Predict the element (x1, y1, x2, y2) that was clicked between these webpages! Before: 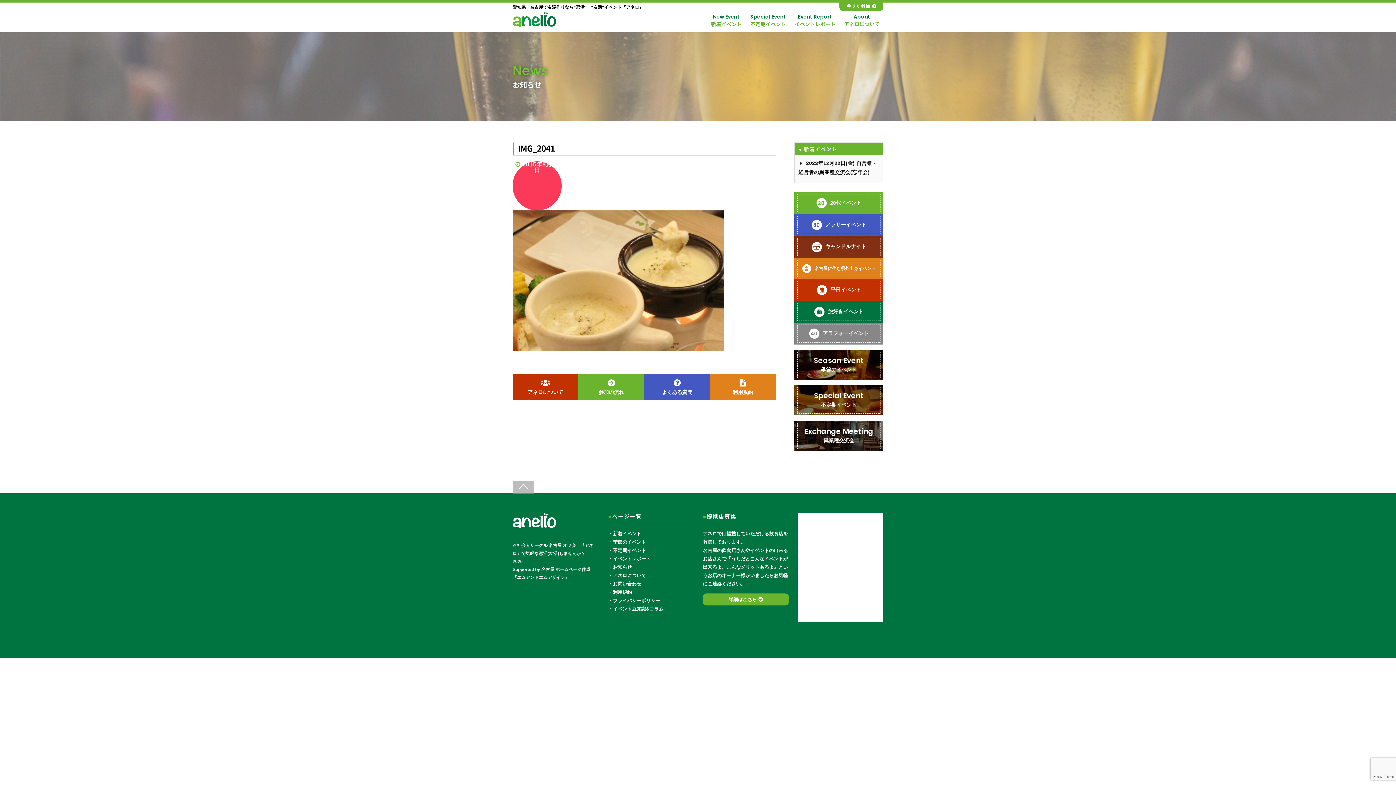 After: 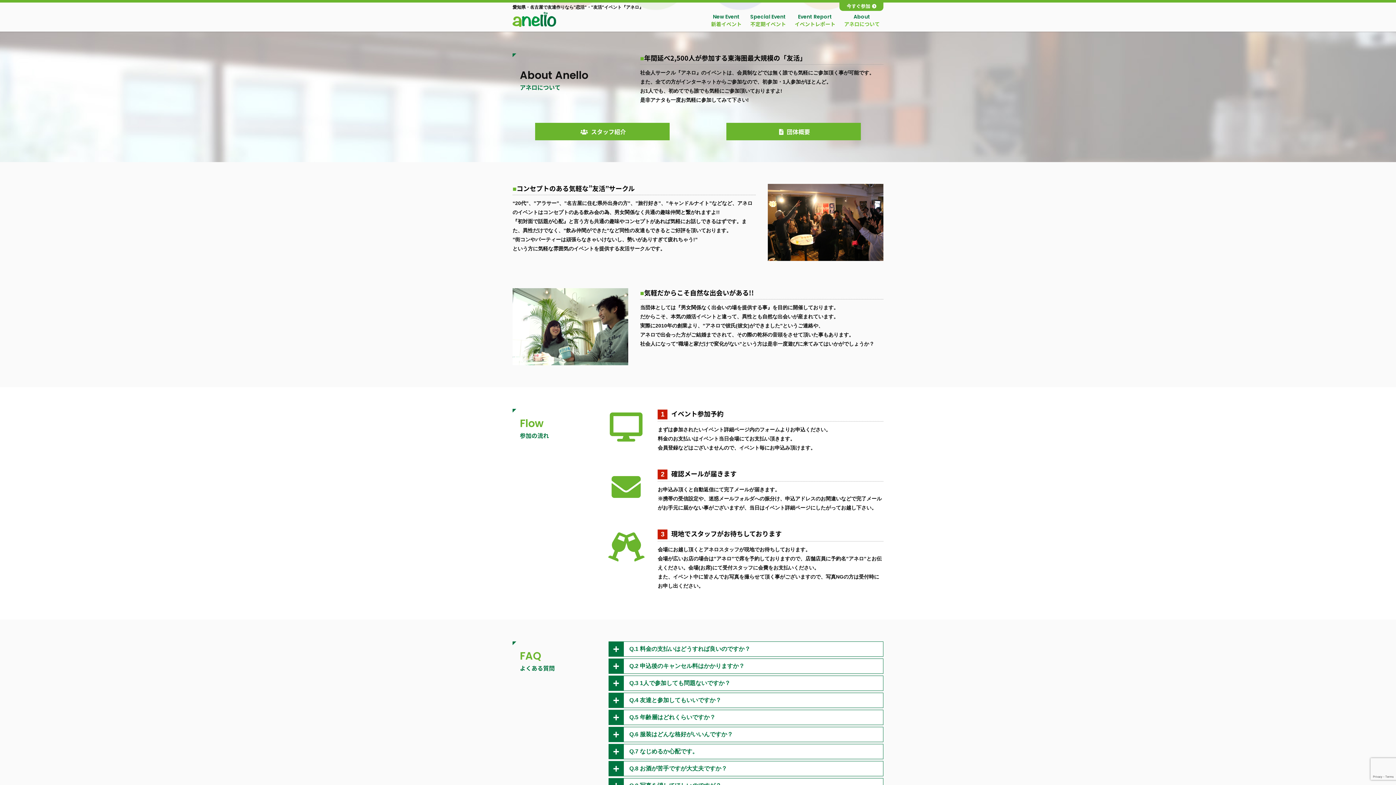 Action: bbox: (512, 374, 578, 400) label: アネロについて